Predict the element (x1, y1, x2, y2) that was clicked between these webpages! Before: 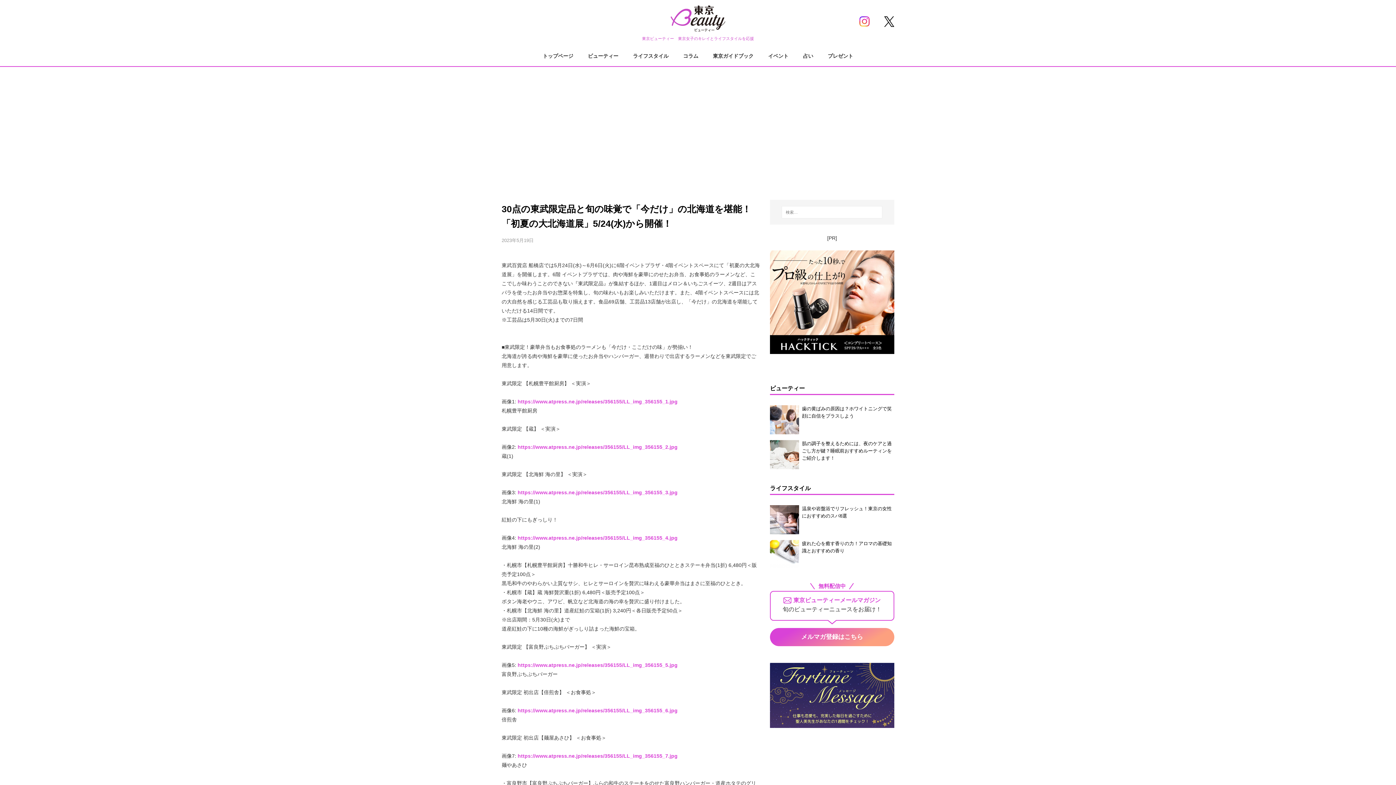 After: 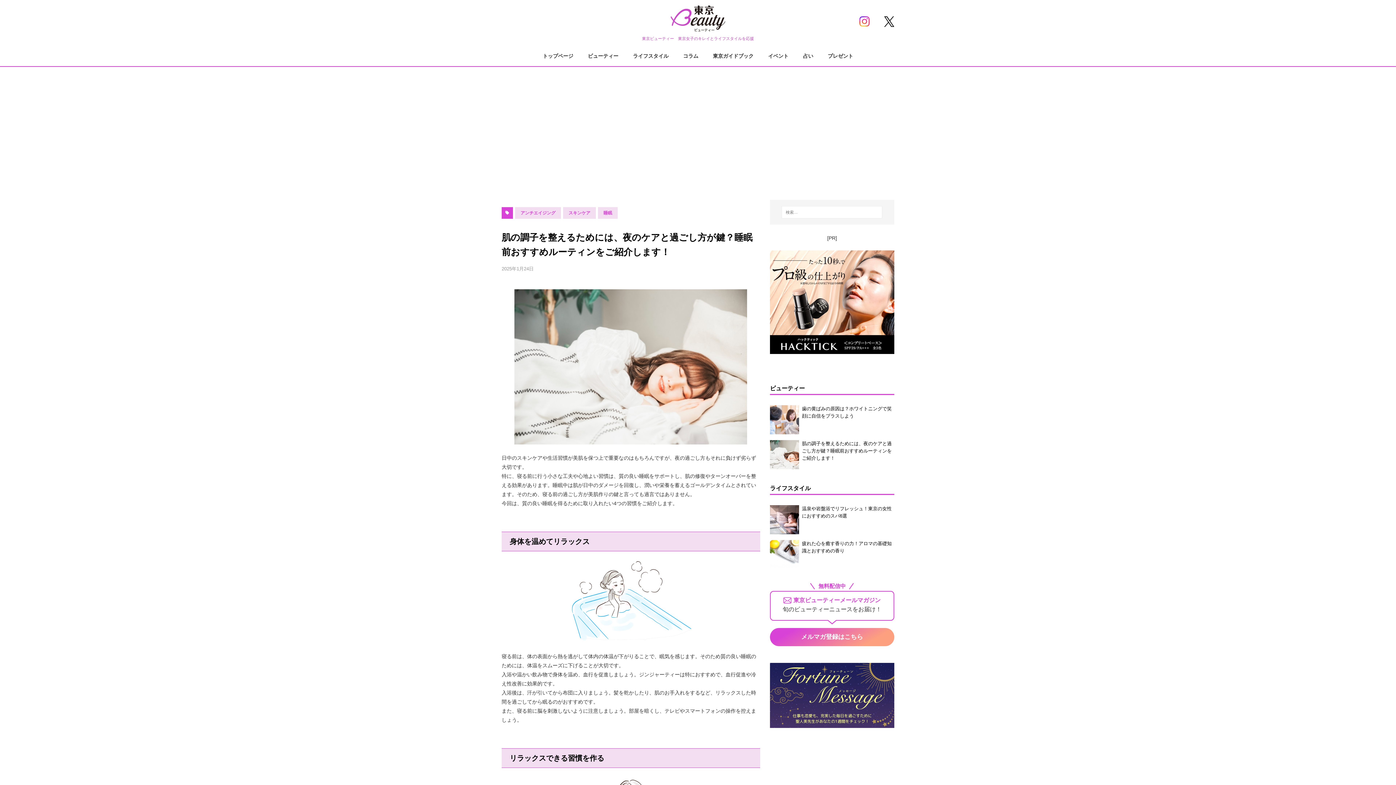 Action: bbox: (770, 437, 894, 472) label: 肌の調子を整えるためには、夜のケアと過ごし方が鍵？睡眠前おすすめルーティンをご紹介します！